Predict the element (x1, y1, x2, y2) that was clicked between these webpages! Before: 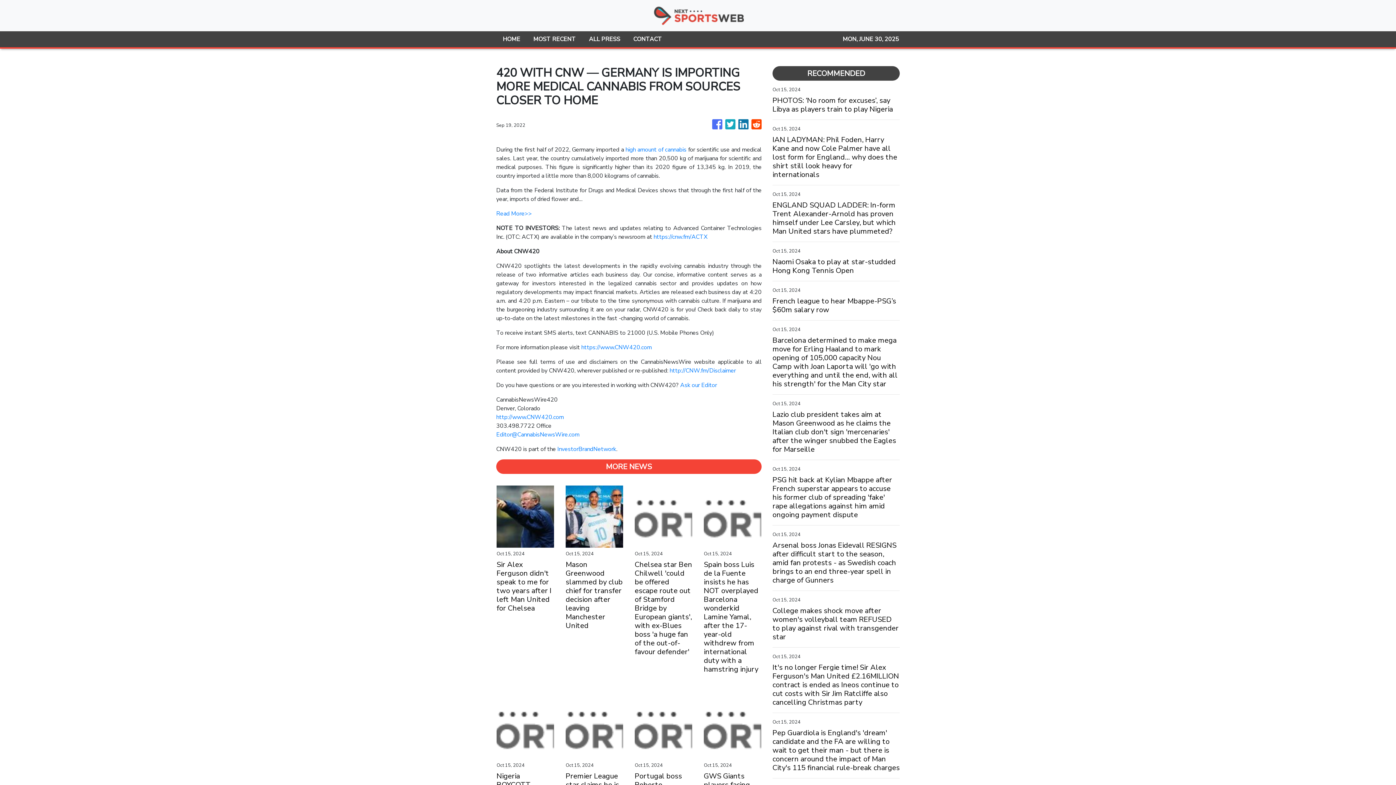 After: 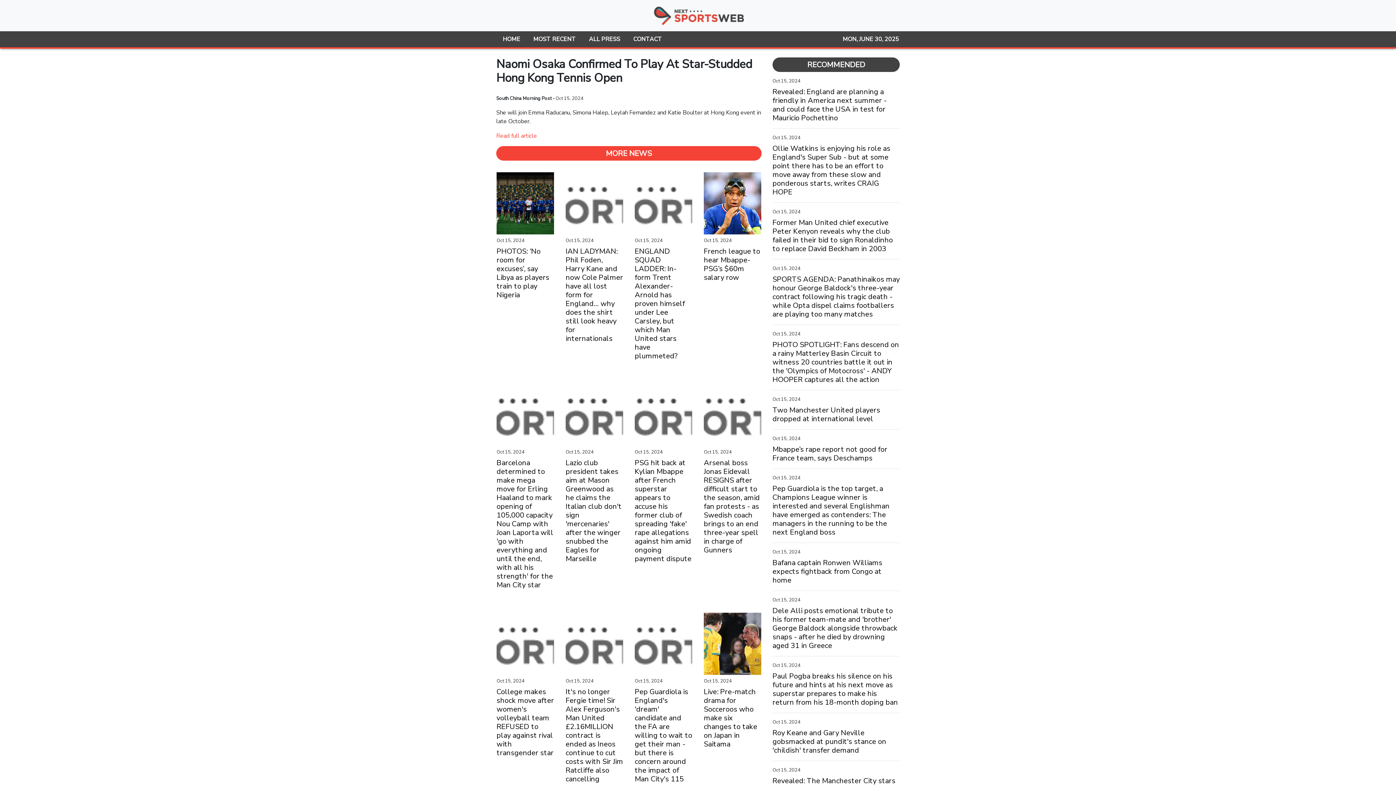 Action: bbox: (772, 257, 900, 275) label: Naomi Osaka to play at star-studded Hong Kong Tennis Open